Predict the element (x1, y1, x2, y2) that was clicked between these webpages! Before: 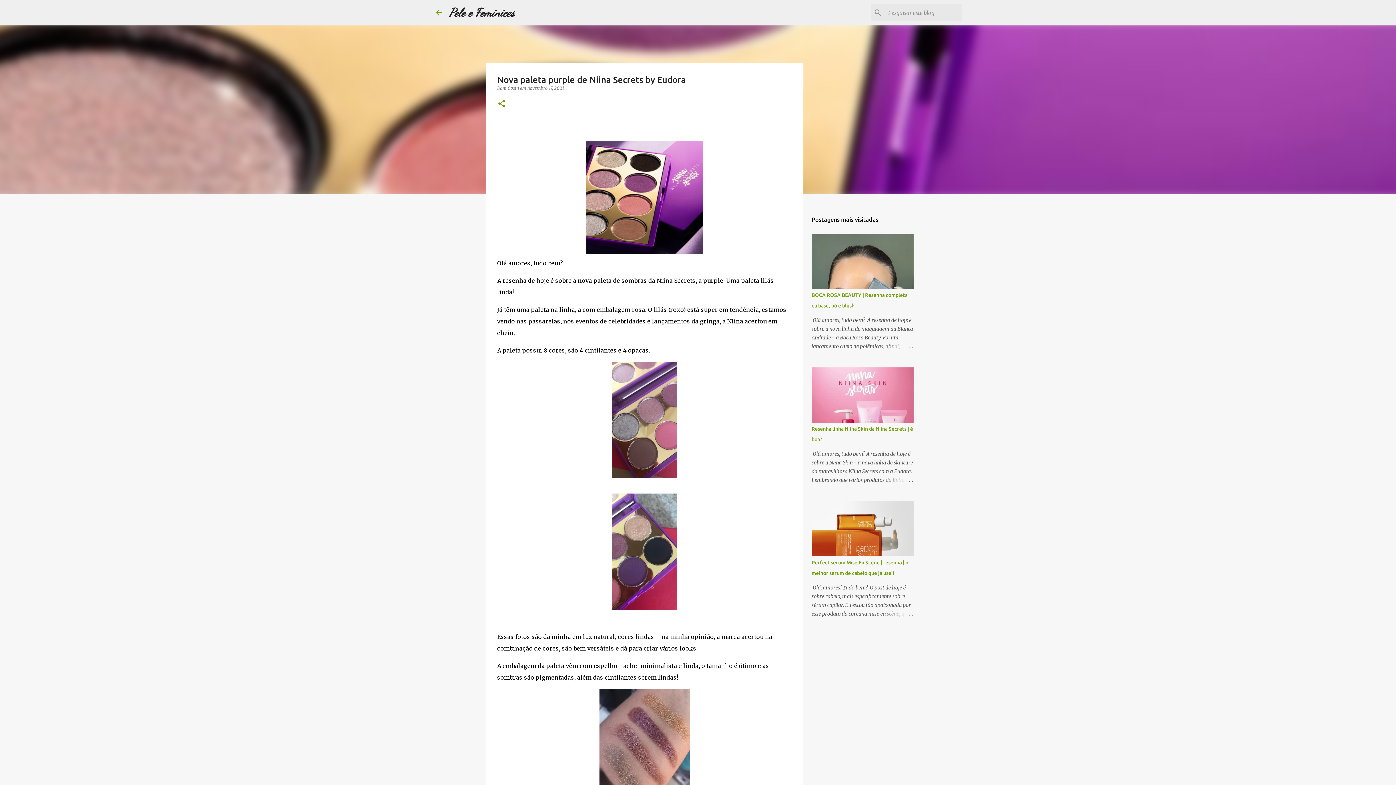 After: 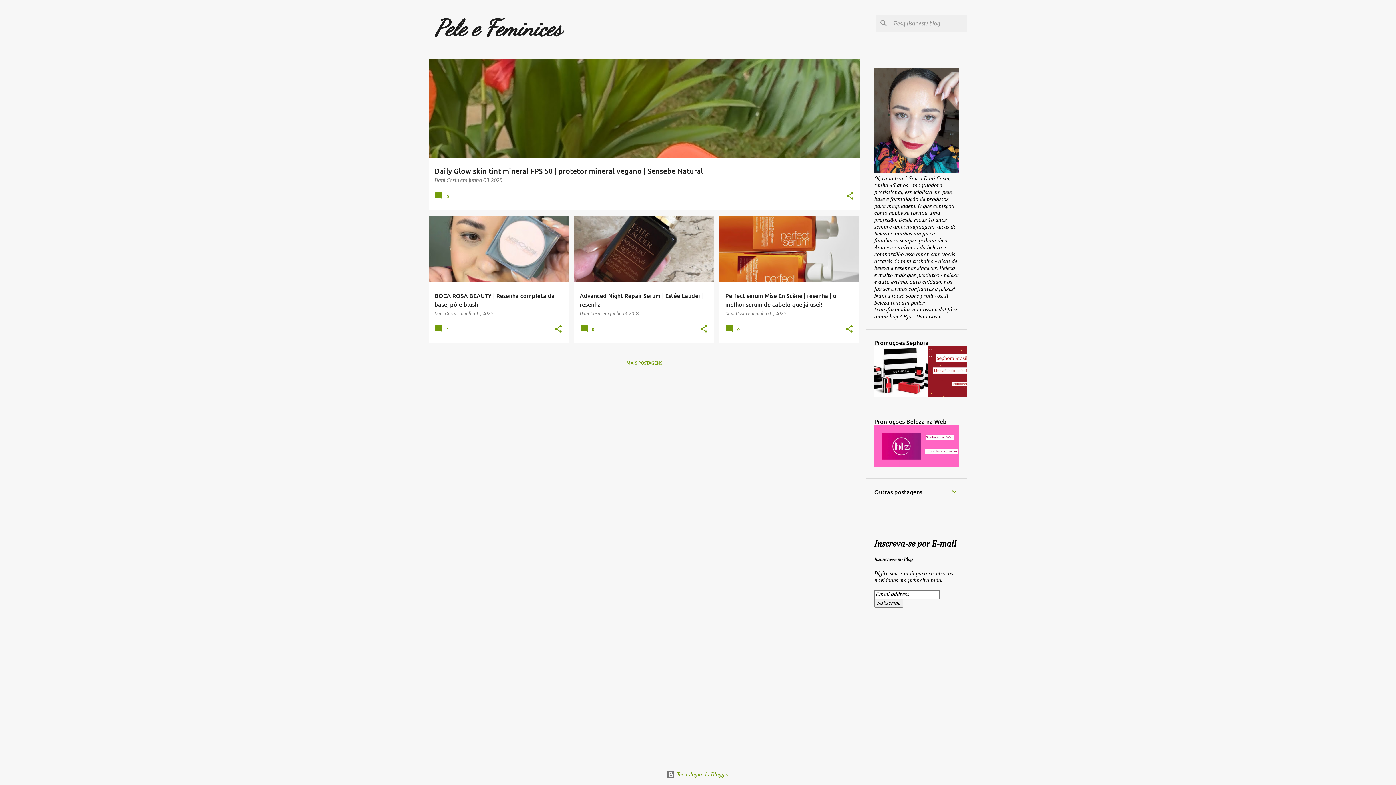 Action: label: Pele e Feminices bbox: (449, 5, 514, 19)